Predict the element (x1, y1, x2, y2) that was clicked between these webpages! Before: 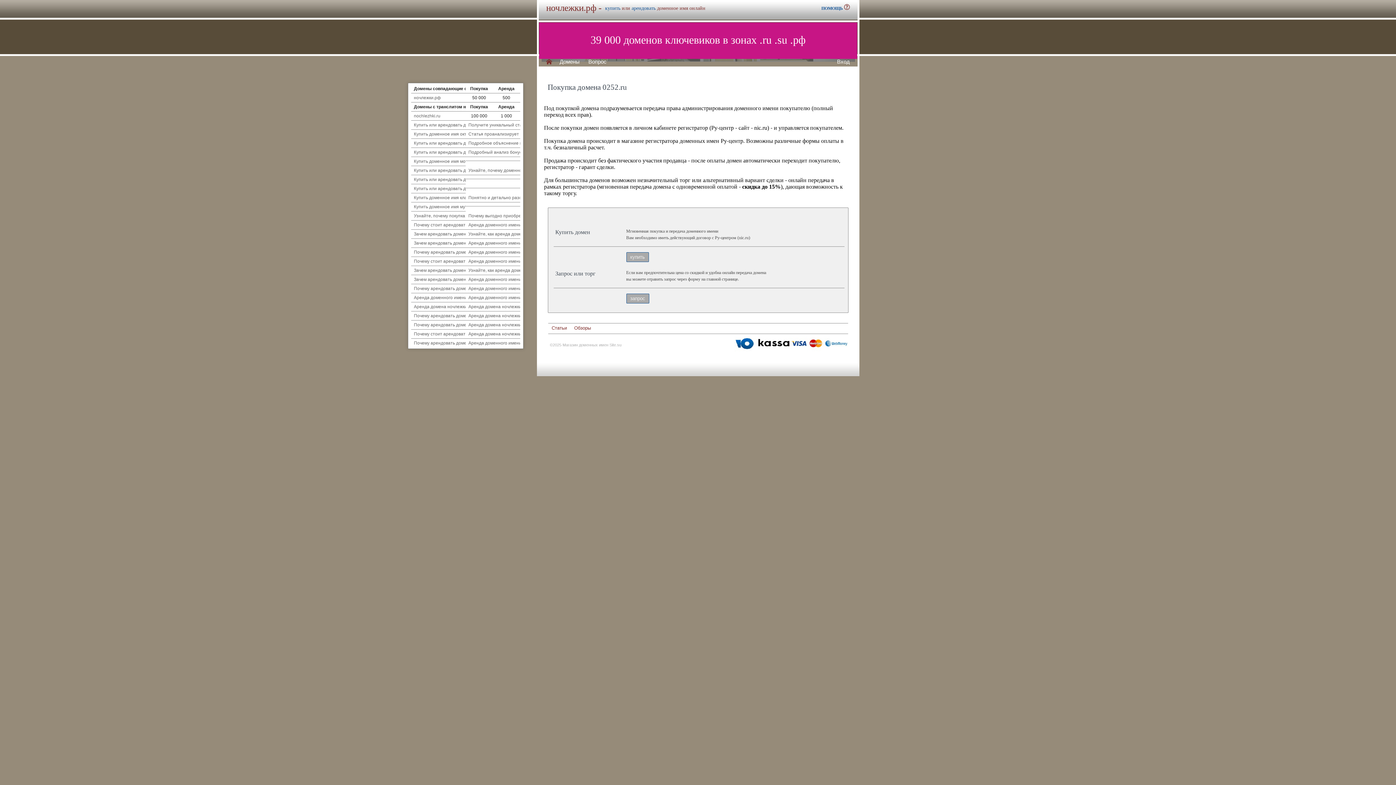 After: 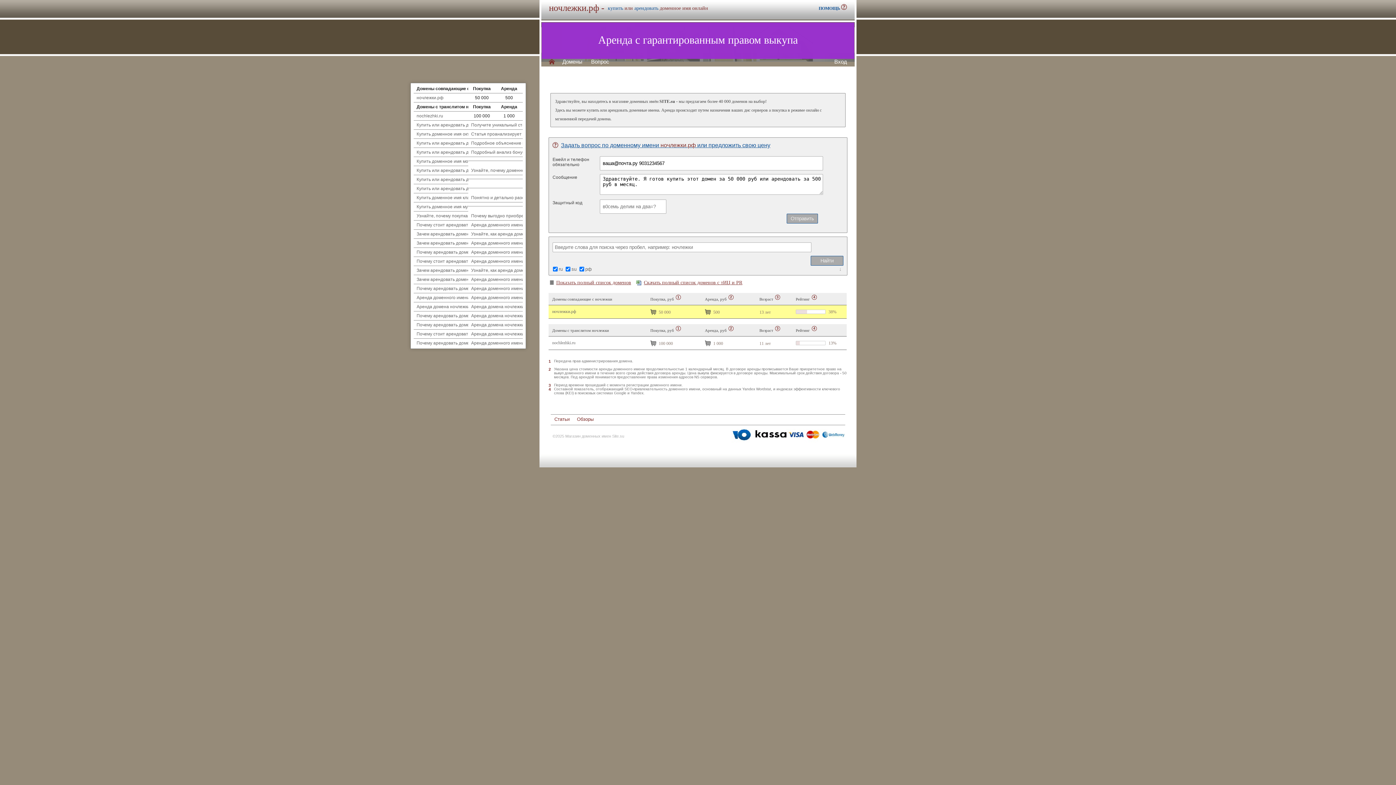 Action: bbox: (414, 95, 440, 100) label: ночлежки.рф